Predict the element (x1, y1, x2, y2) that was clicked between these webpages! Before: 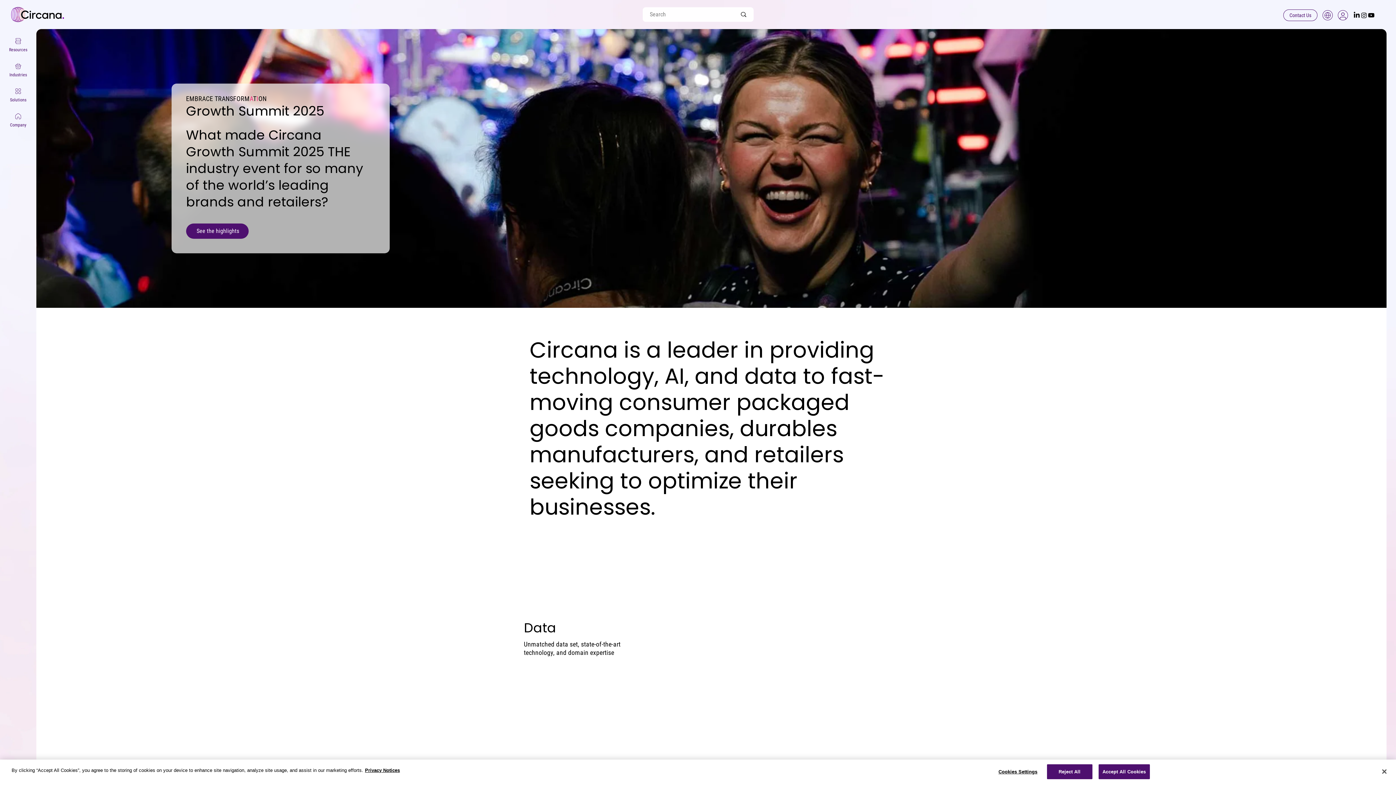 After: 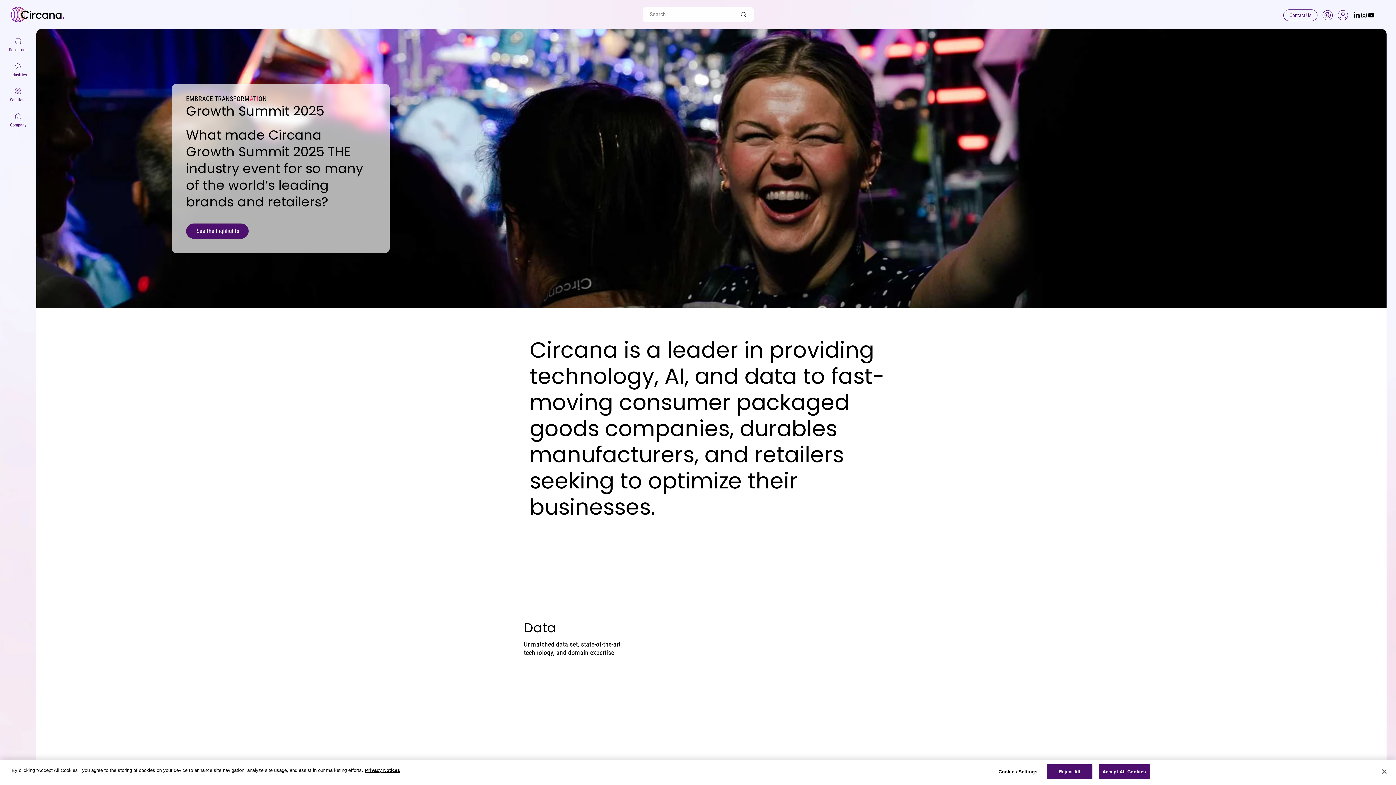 Action: bbox: (1360, 11, 1368, 18) label: Instagram